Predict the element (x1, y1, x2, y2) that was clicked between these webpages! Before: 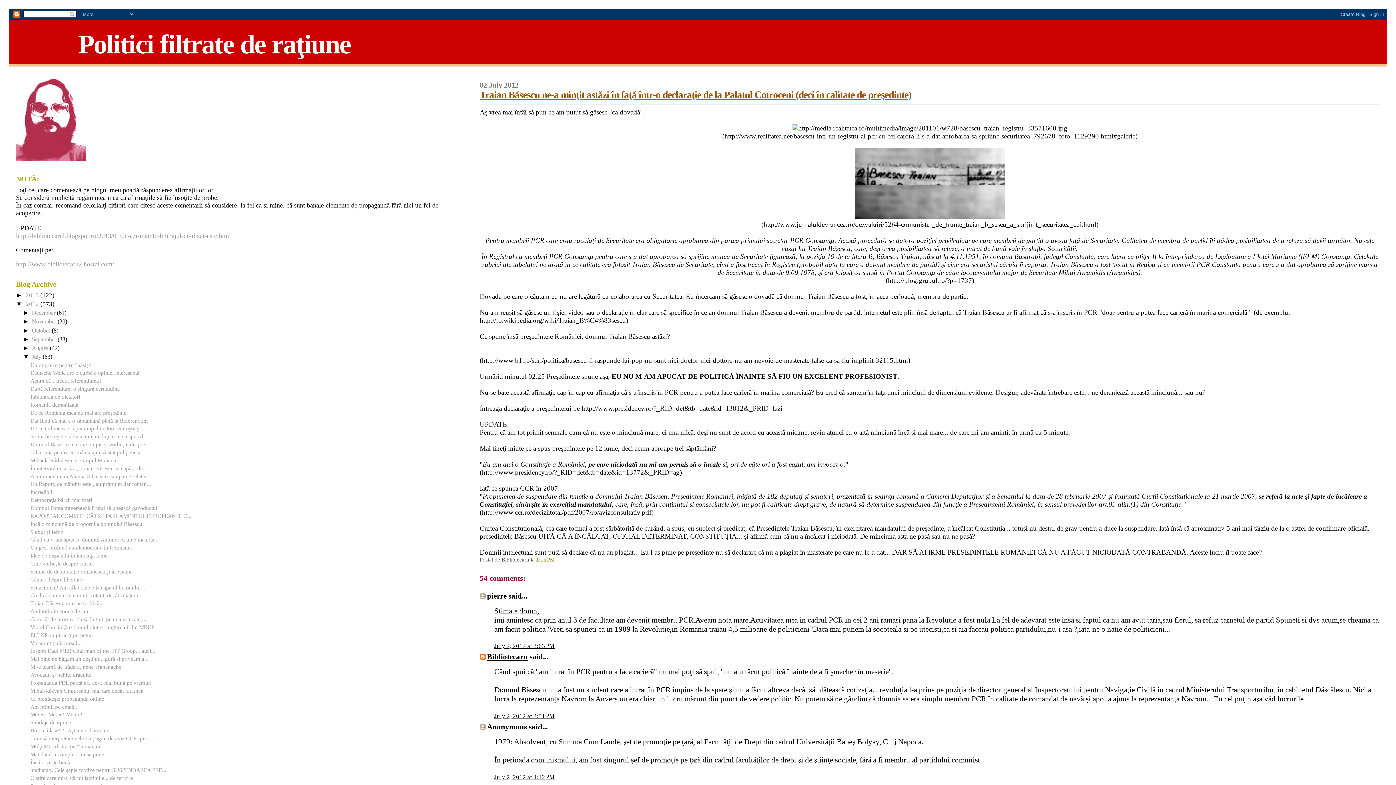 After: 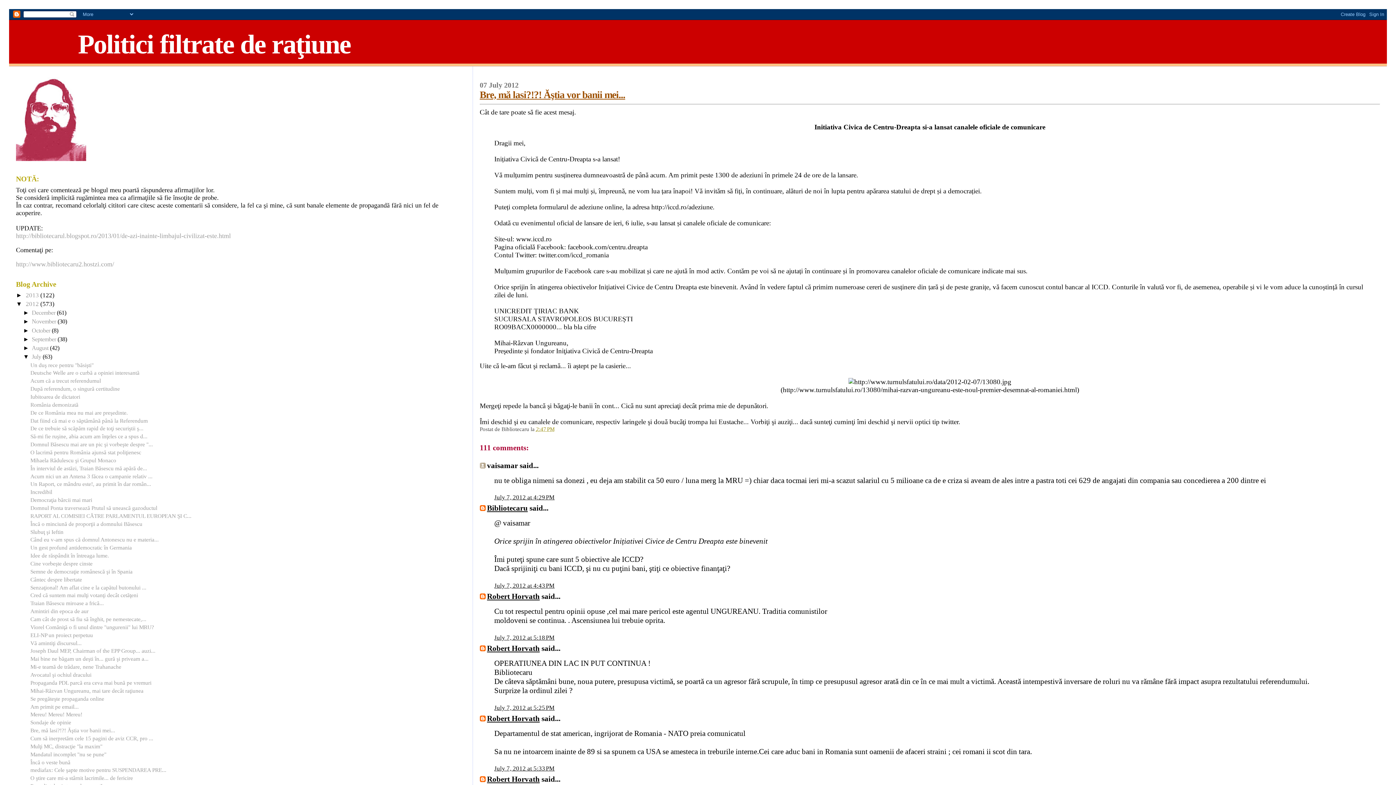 Action: bbox: (30, 727, 115, 733) label: Bre, mă lasi?!?! Ăştia vor banii mei...